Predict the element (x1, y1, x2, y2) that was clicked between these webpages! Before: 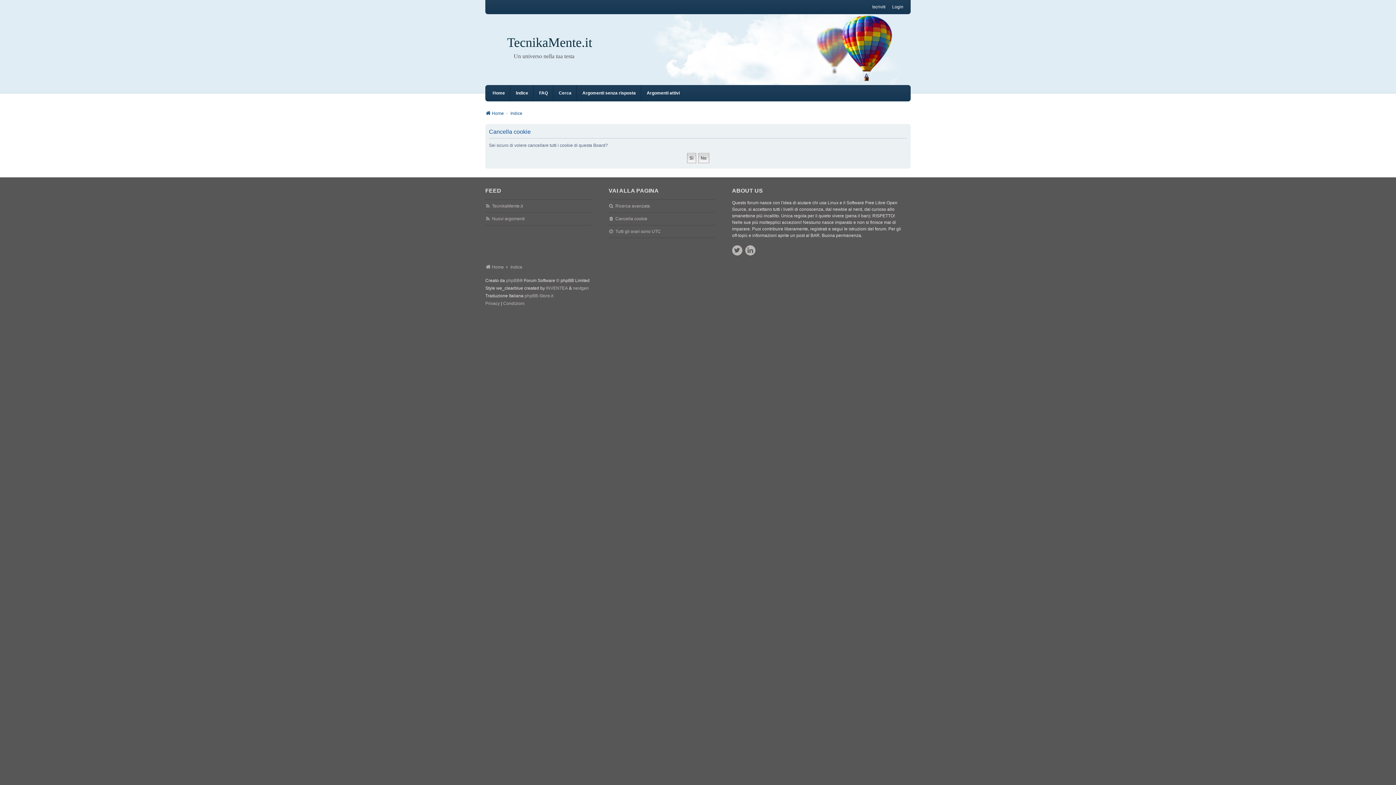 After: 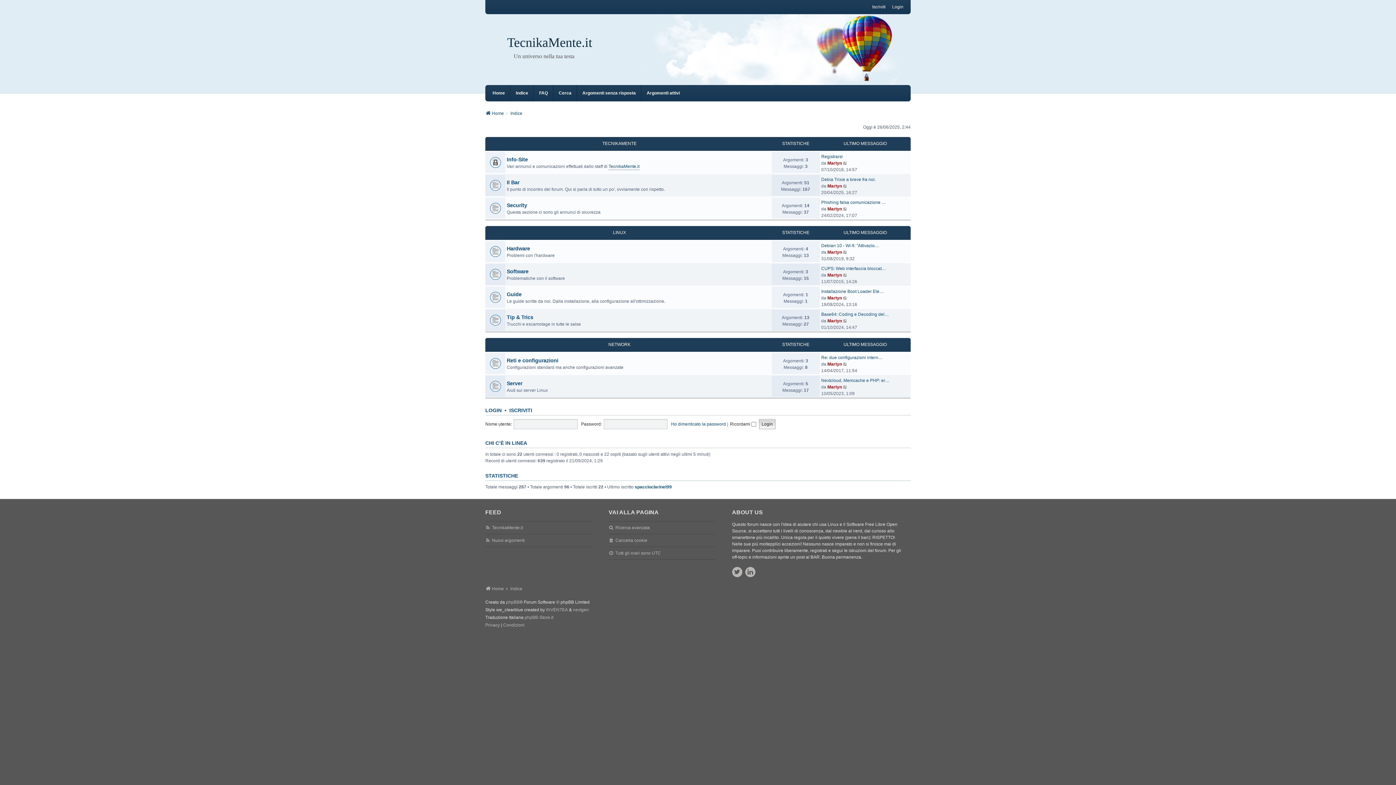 Action: label: TecnikaMente.it bbox: (507, 34, 592, 50)